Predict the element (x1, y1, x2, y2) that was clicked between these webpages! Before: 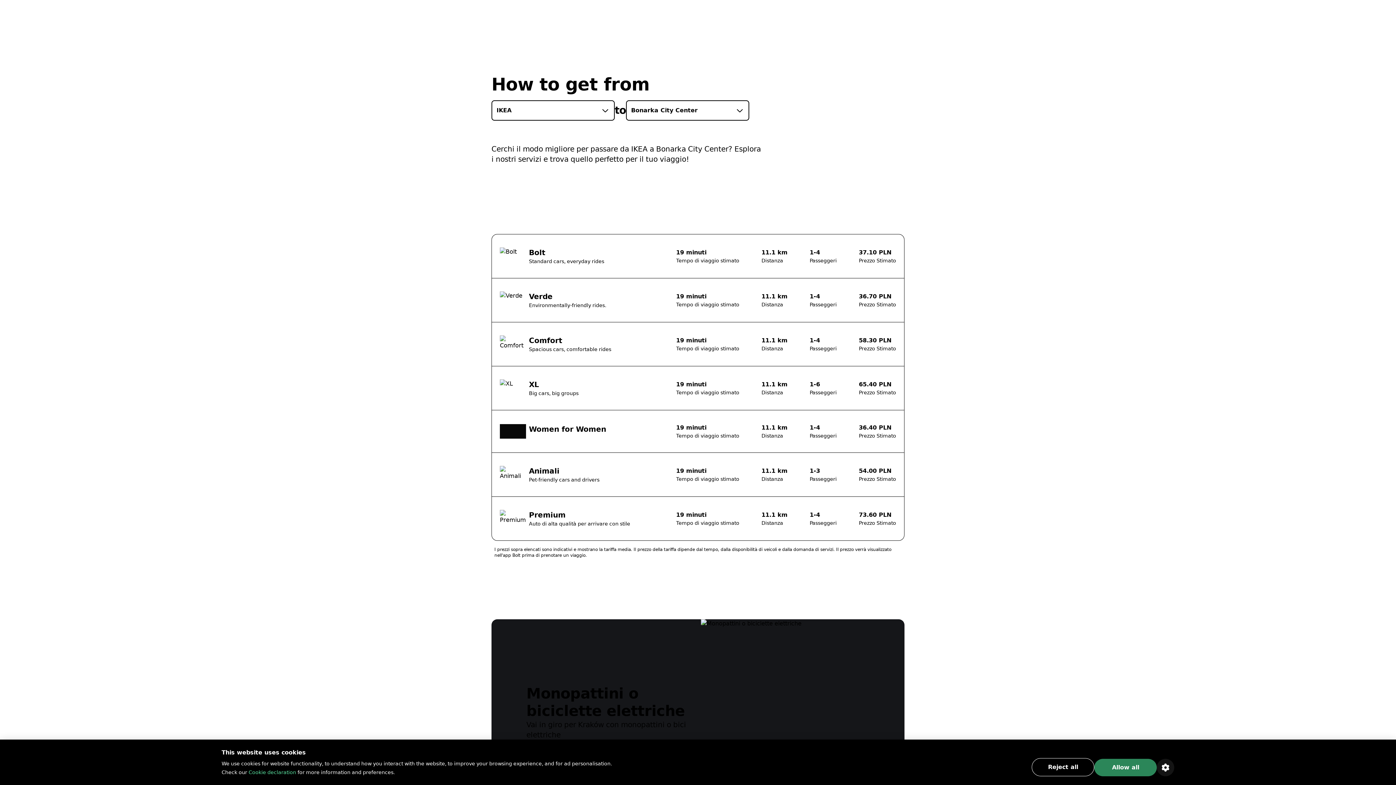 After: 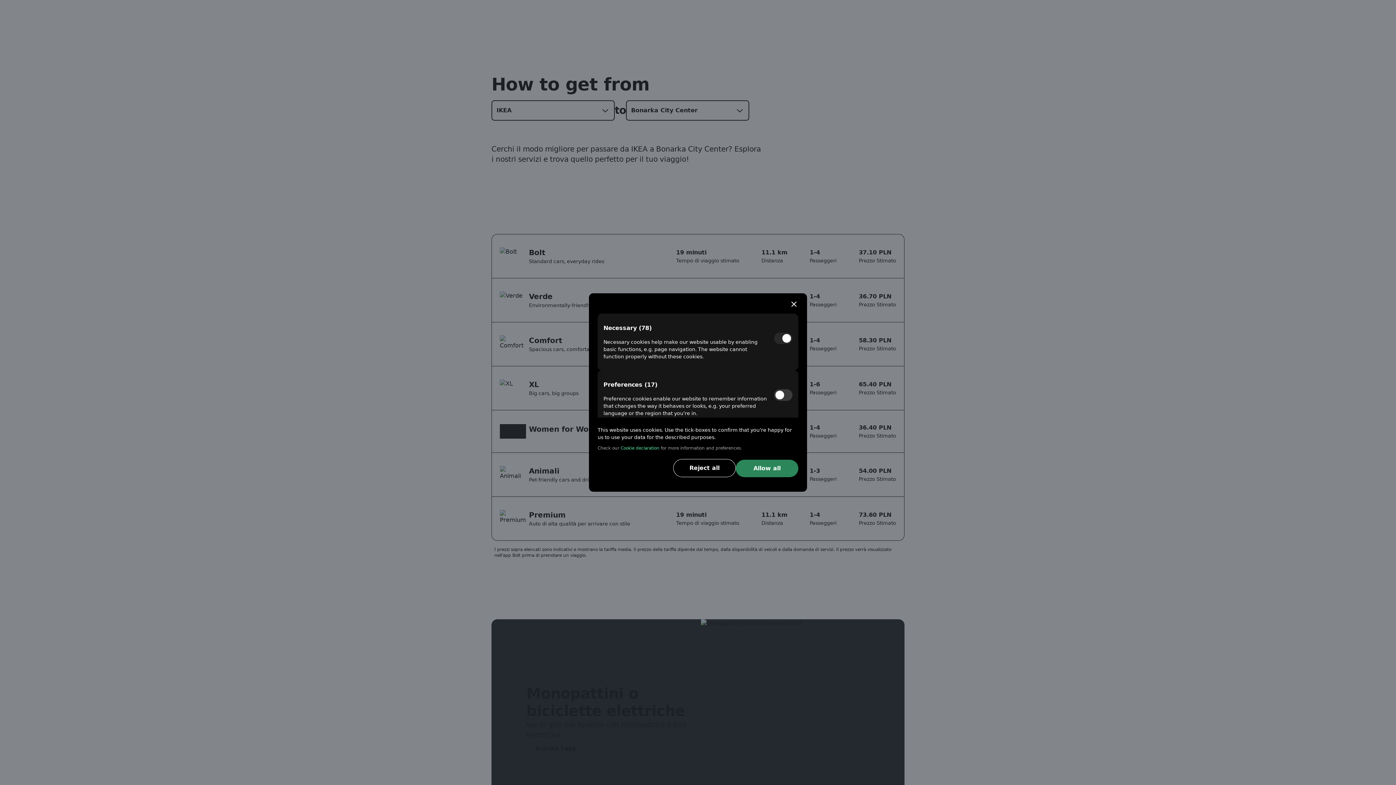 Action: bbox: (1157, 759, 1174, 776)